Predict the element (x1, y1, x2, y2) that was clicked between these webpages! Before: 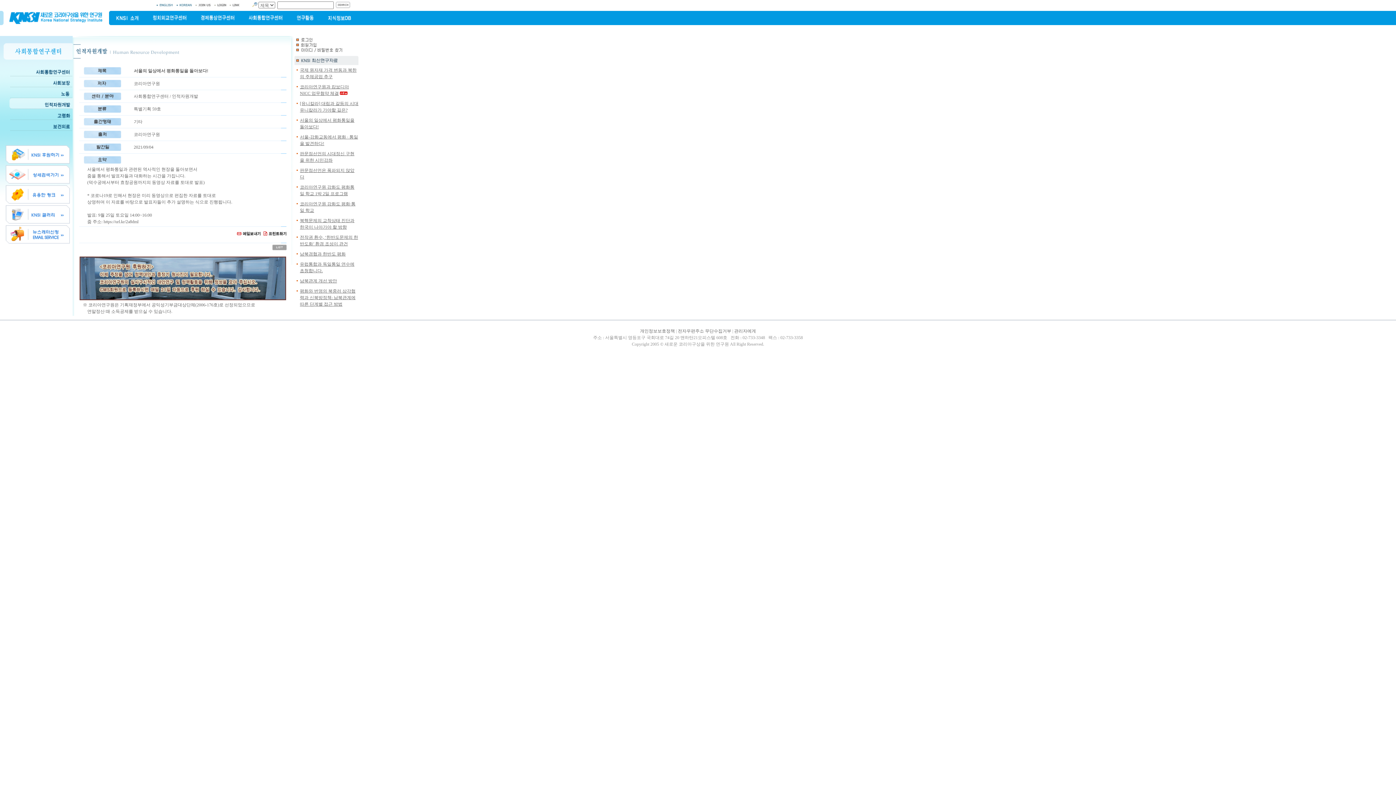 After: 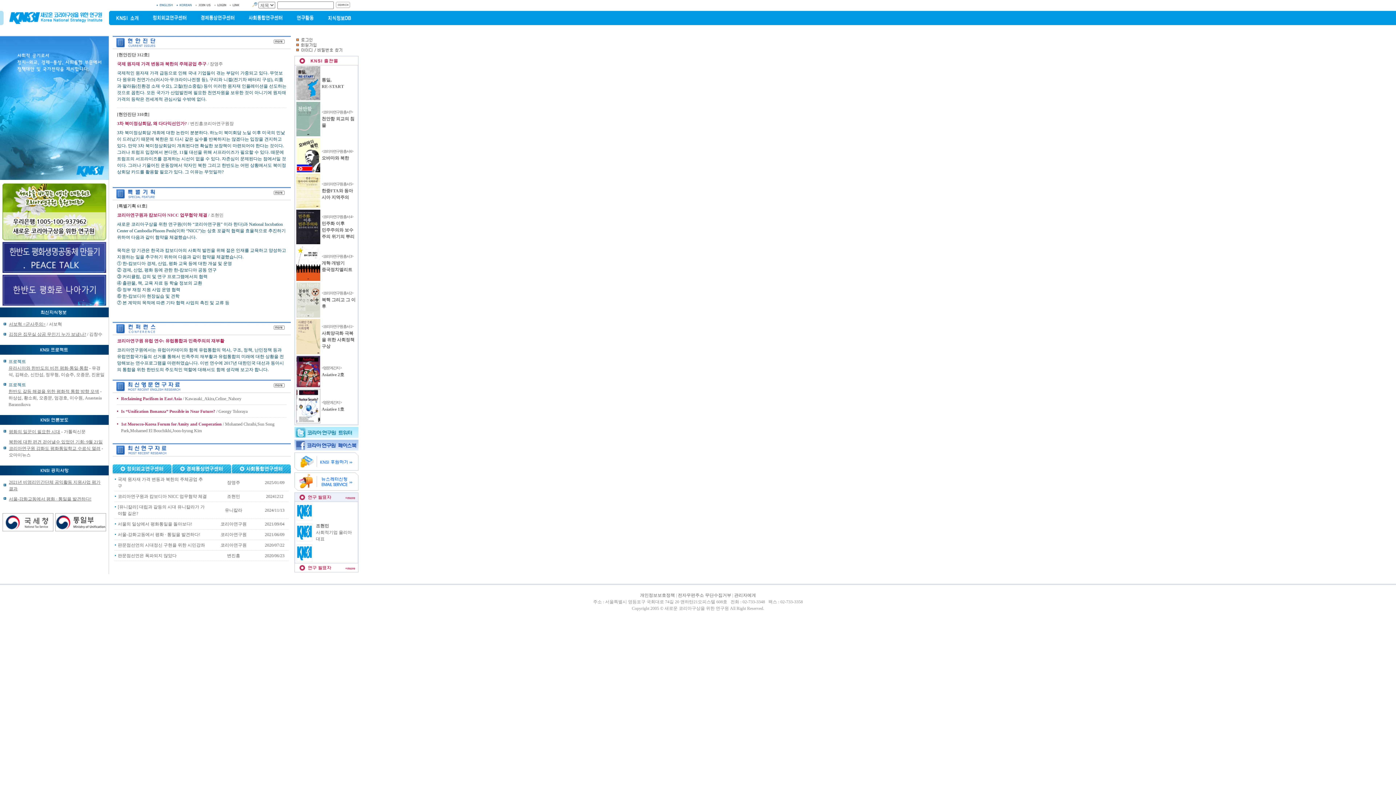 Action: bbox: (3, 21, 109, 26)